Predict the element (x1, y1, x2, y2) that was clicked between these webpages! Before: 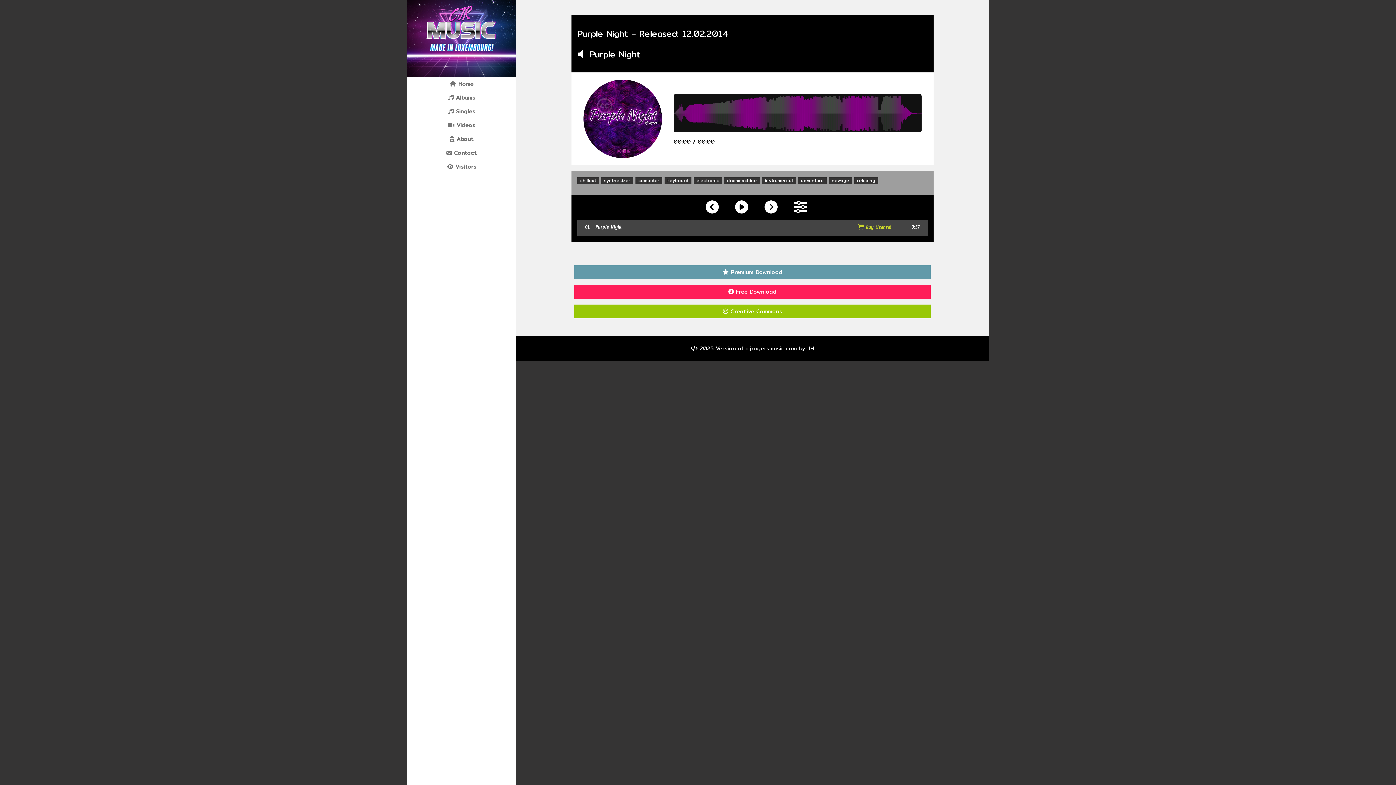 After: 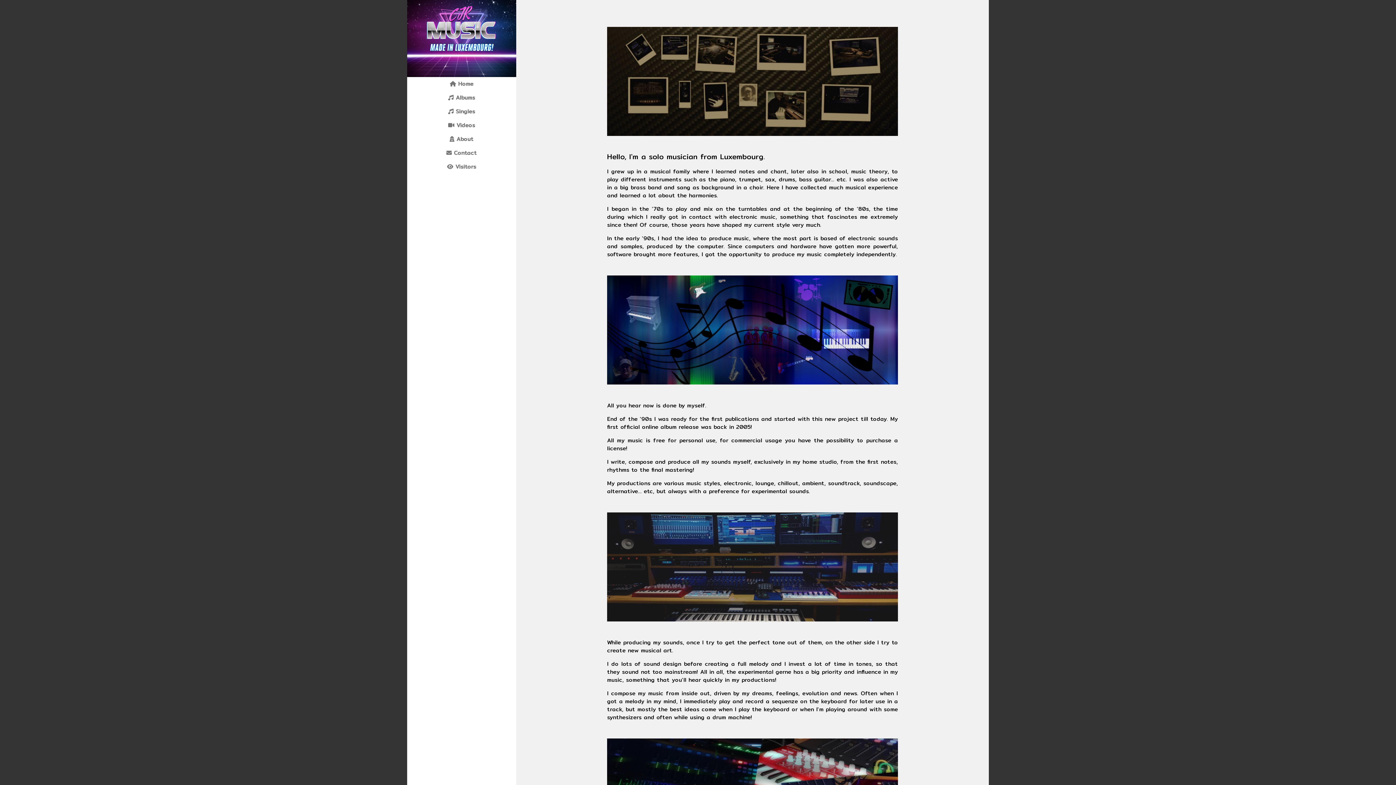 Action: label:  About bbox: (407, 132, 516, 146)